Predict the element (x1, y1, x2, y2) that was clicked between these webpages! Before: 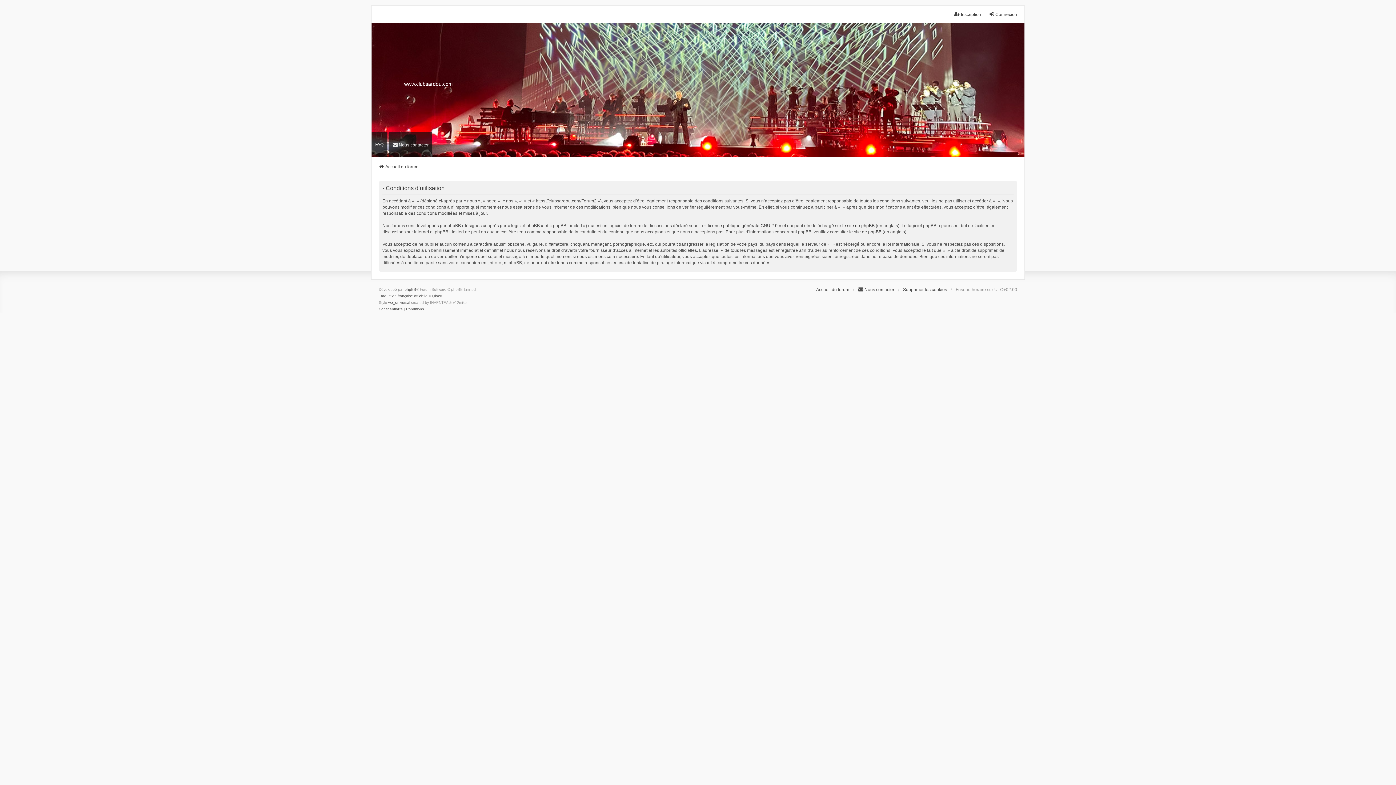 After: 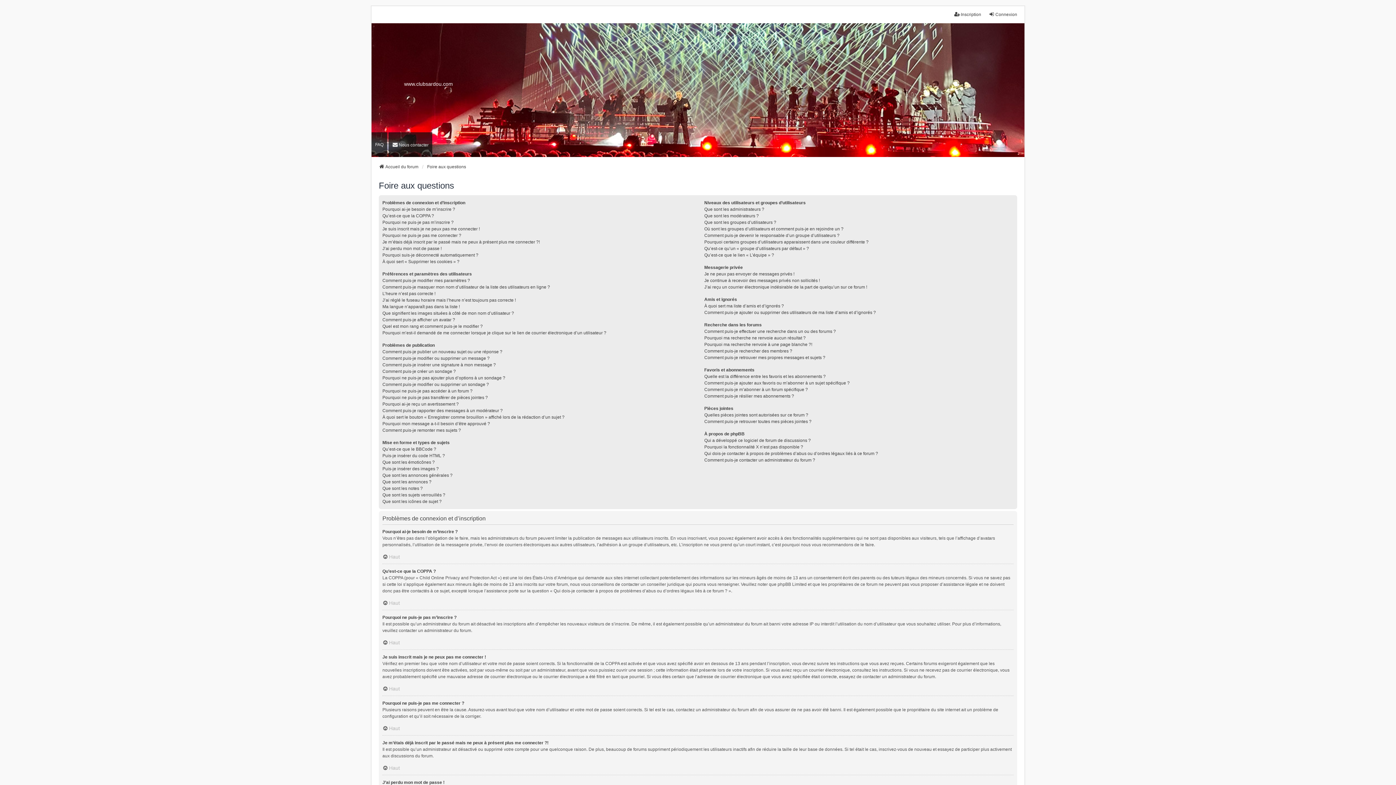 Action: bbox: (371, 132, 387, 156) label: FAQ